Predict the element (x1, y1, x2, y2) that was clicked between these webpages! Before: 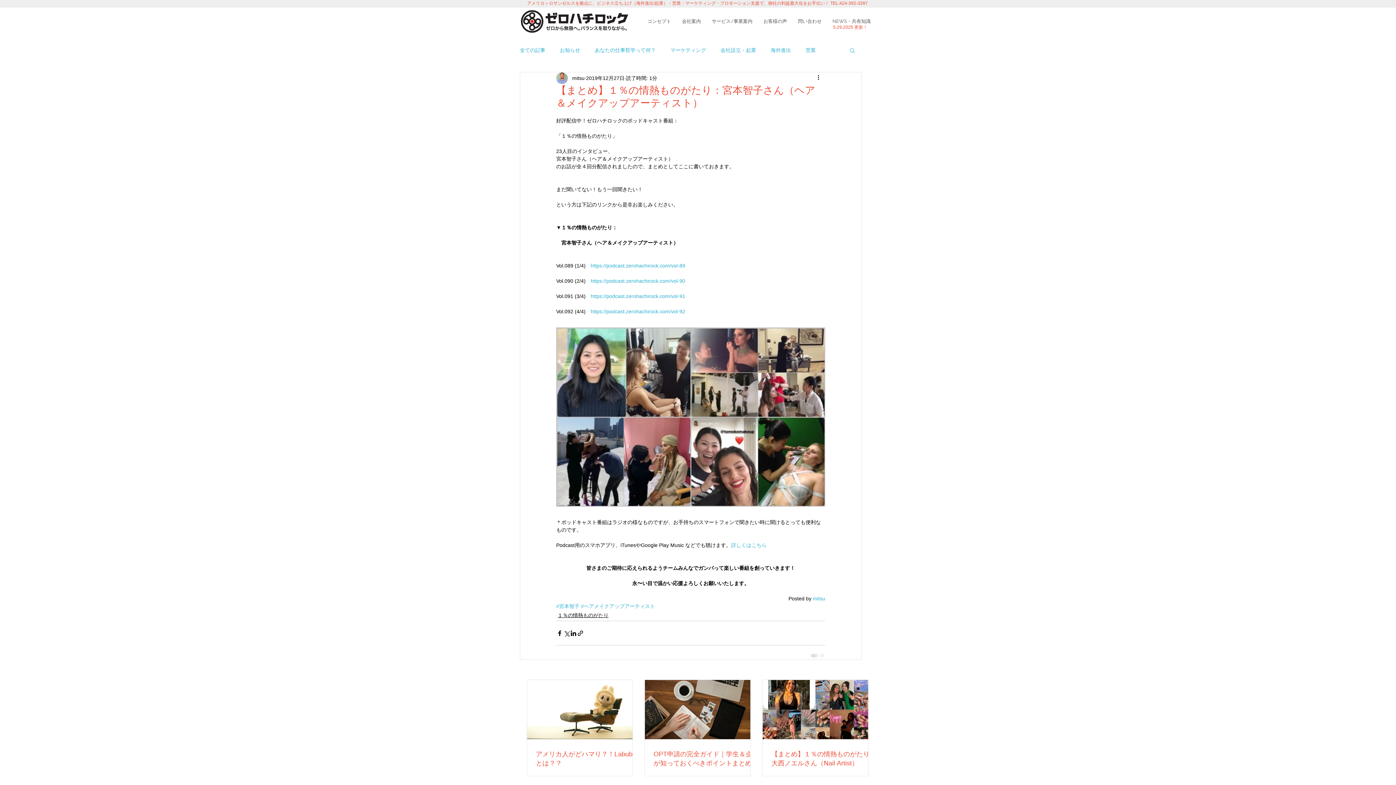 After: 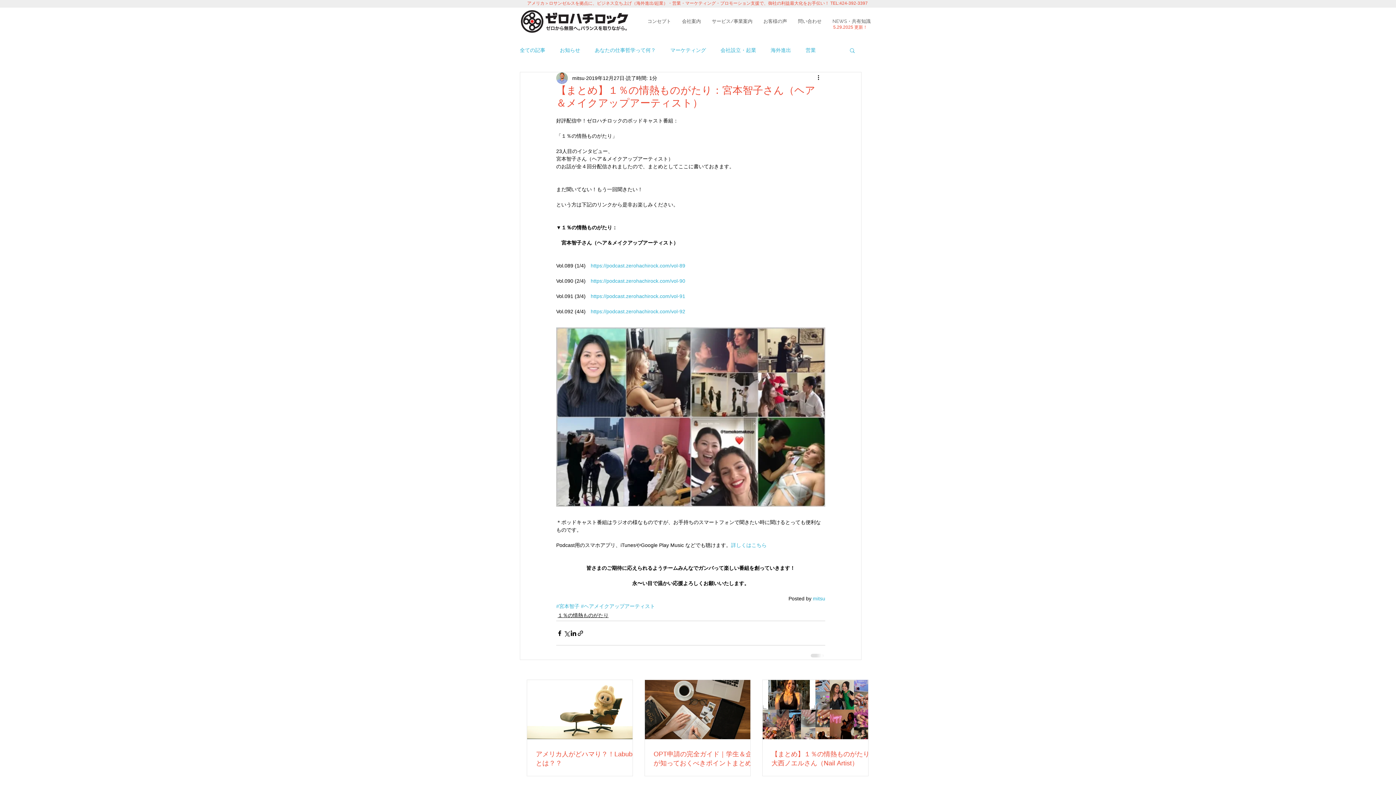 Action: label: https://podcast.zerohachirock.com/vol-89 bbox: (590, 262, 685, 268)